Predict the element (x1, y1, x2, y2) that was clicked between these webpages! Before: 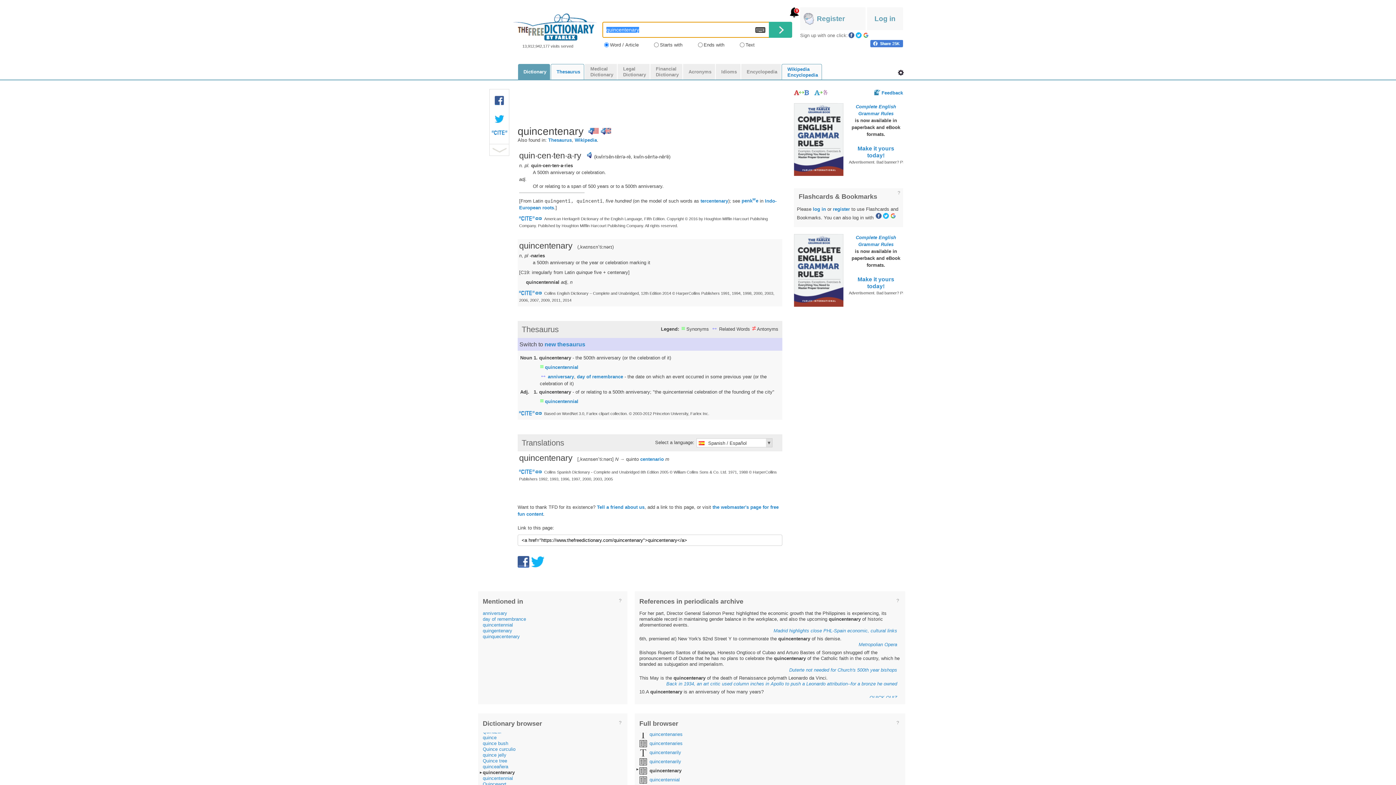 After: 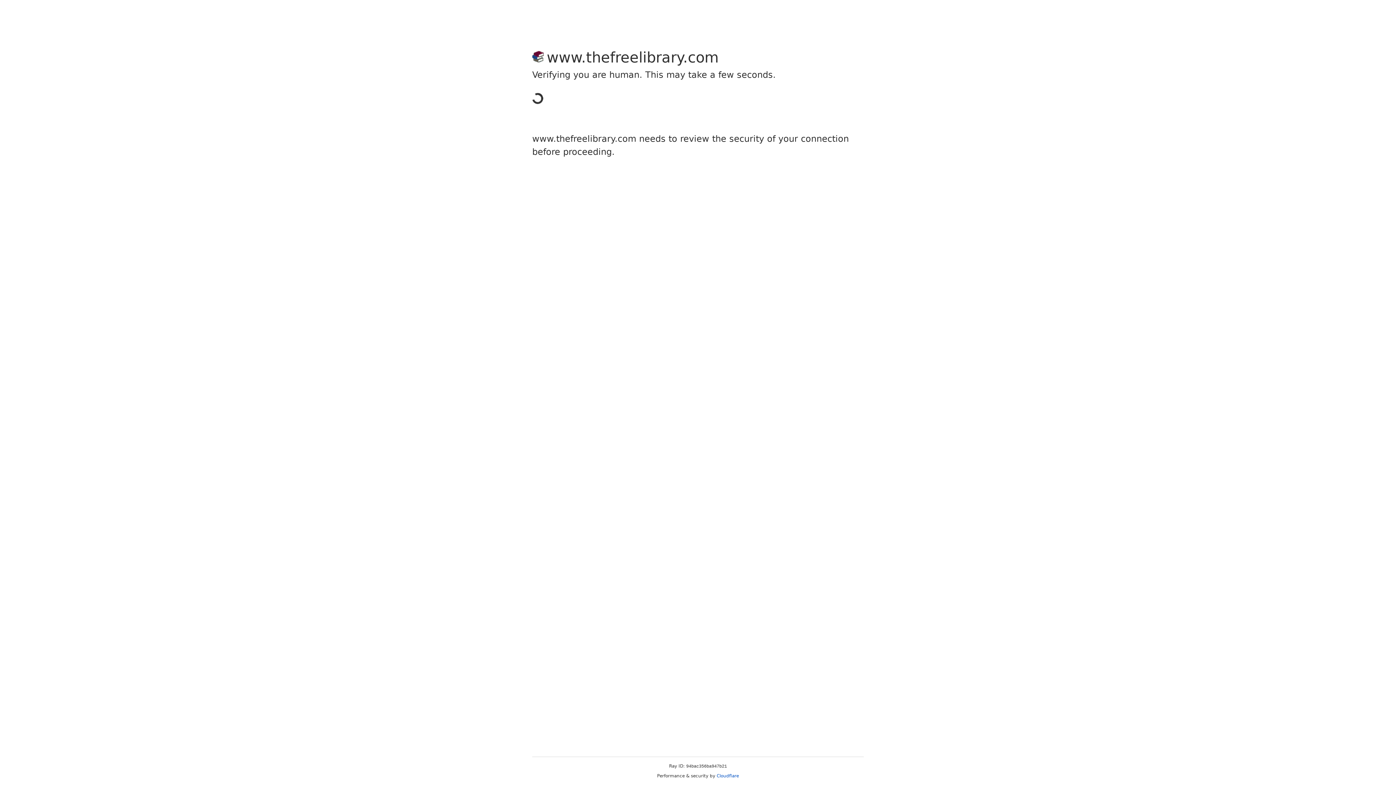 Action: bbox: (858, 642, 897, 647) label: Metropolian Opera